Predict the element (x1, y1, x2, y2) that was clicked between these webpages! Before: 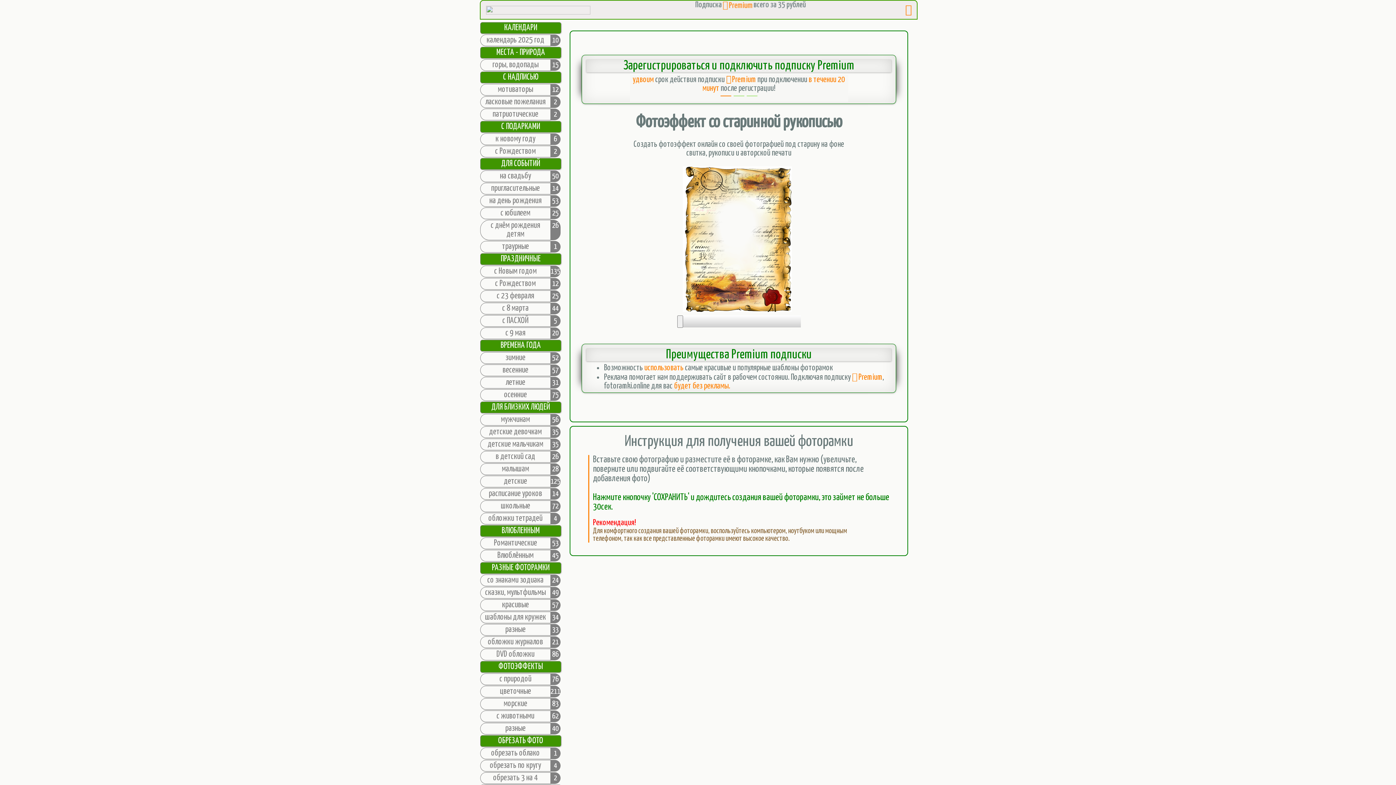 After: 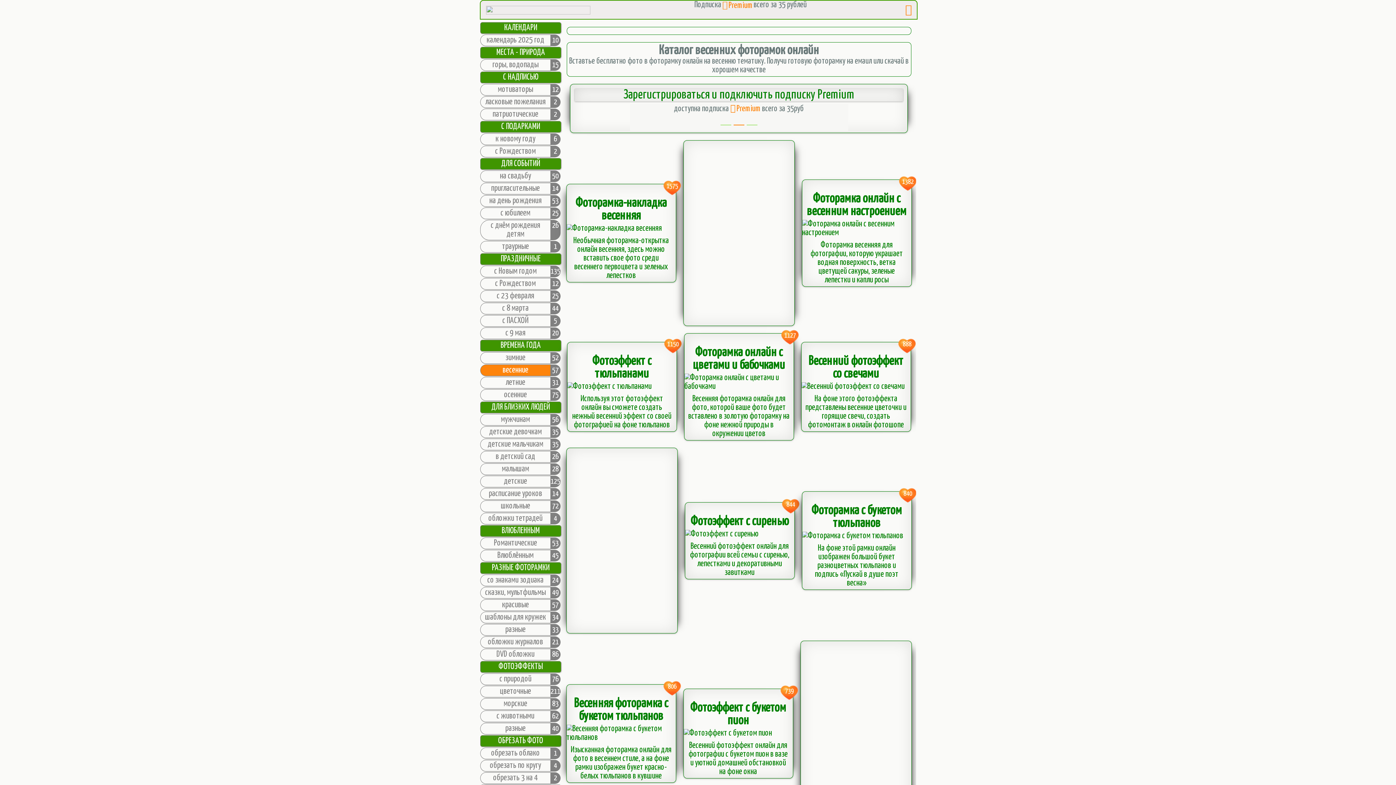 Action: bbox: (480, 364, 561, 376) label: весенние	57